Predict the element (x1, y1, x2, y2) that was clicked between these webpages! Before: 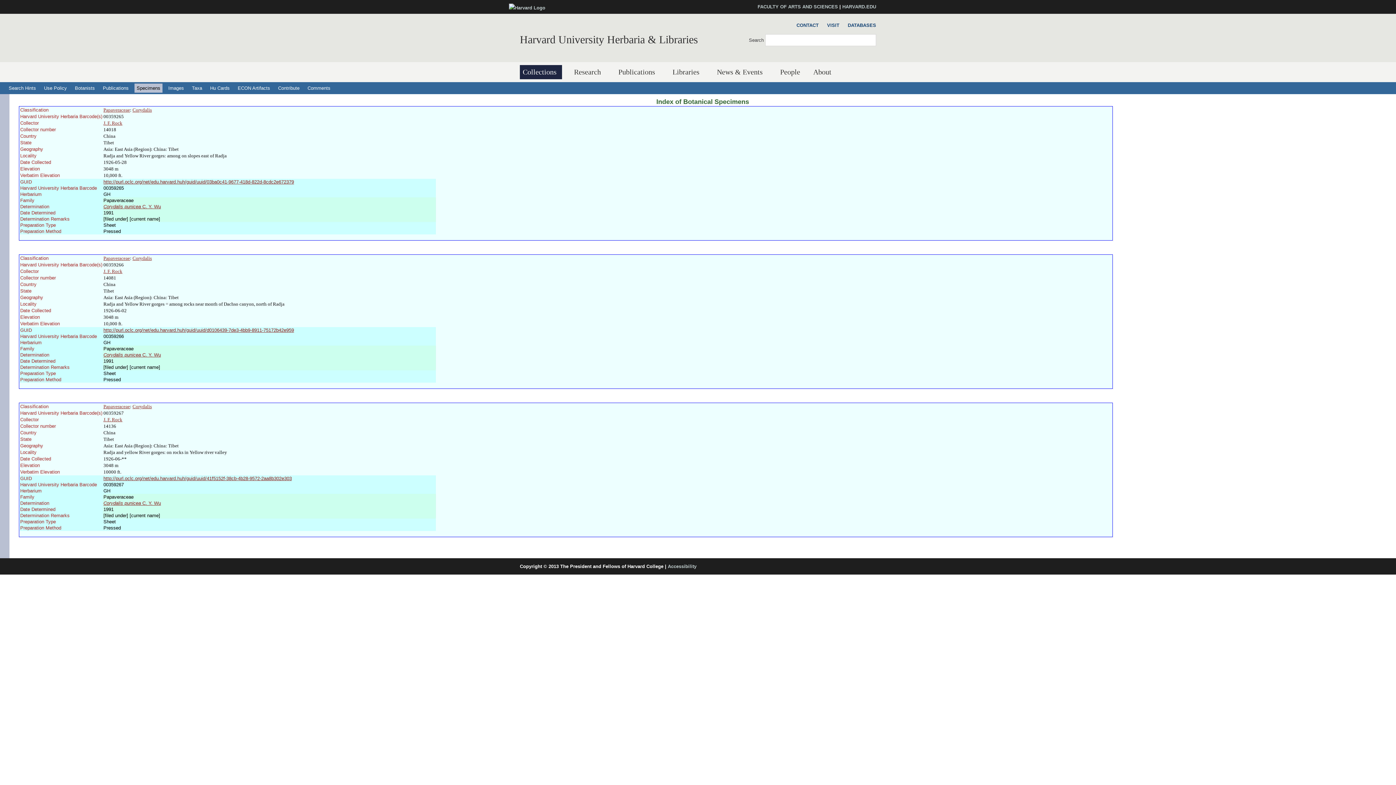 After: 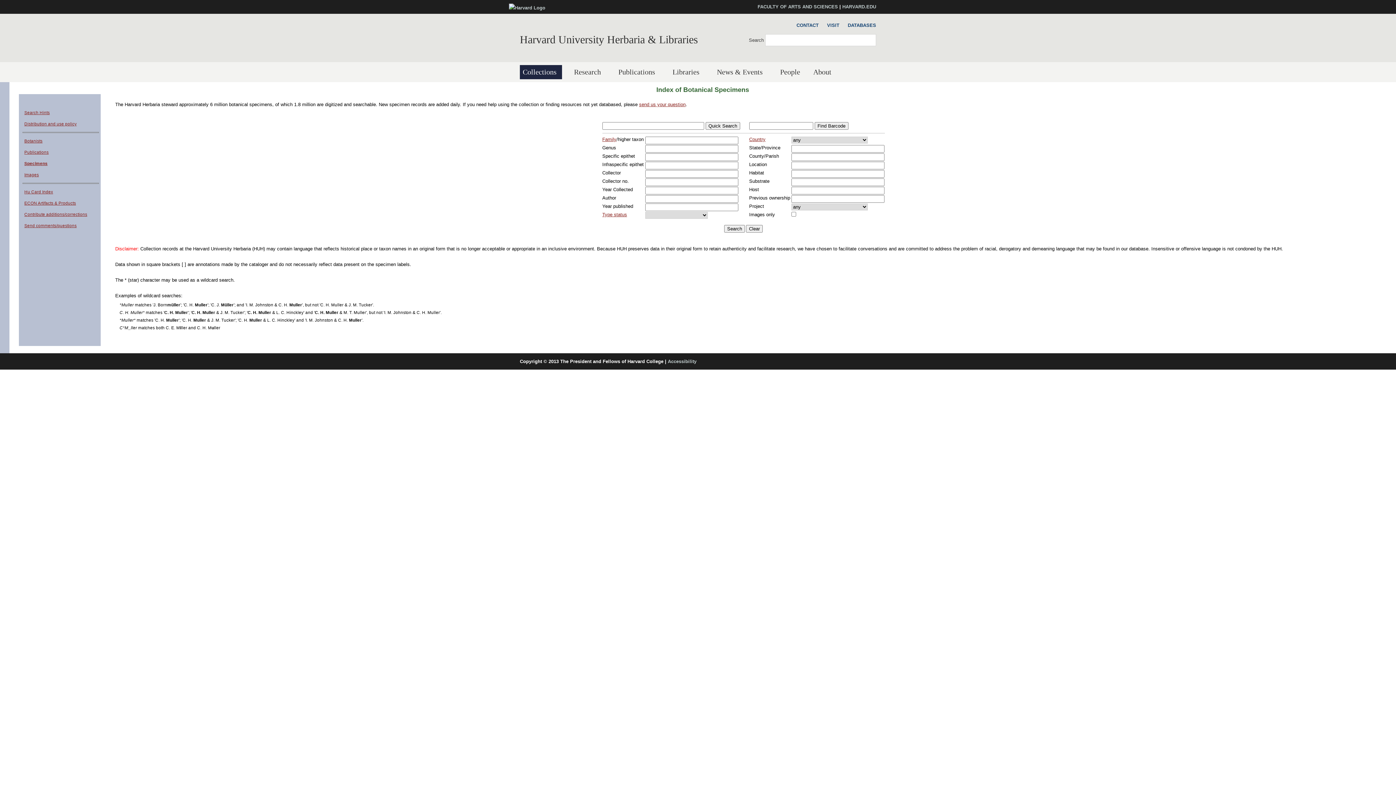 Action: bbox: (134, 83, 162, 92) label: Specimens